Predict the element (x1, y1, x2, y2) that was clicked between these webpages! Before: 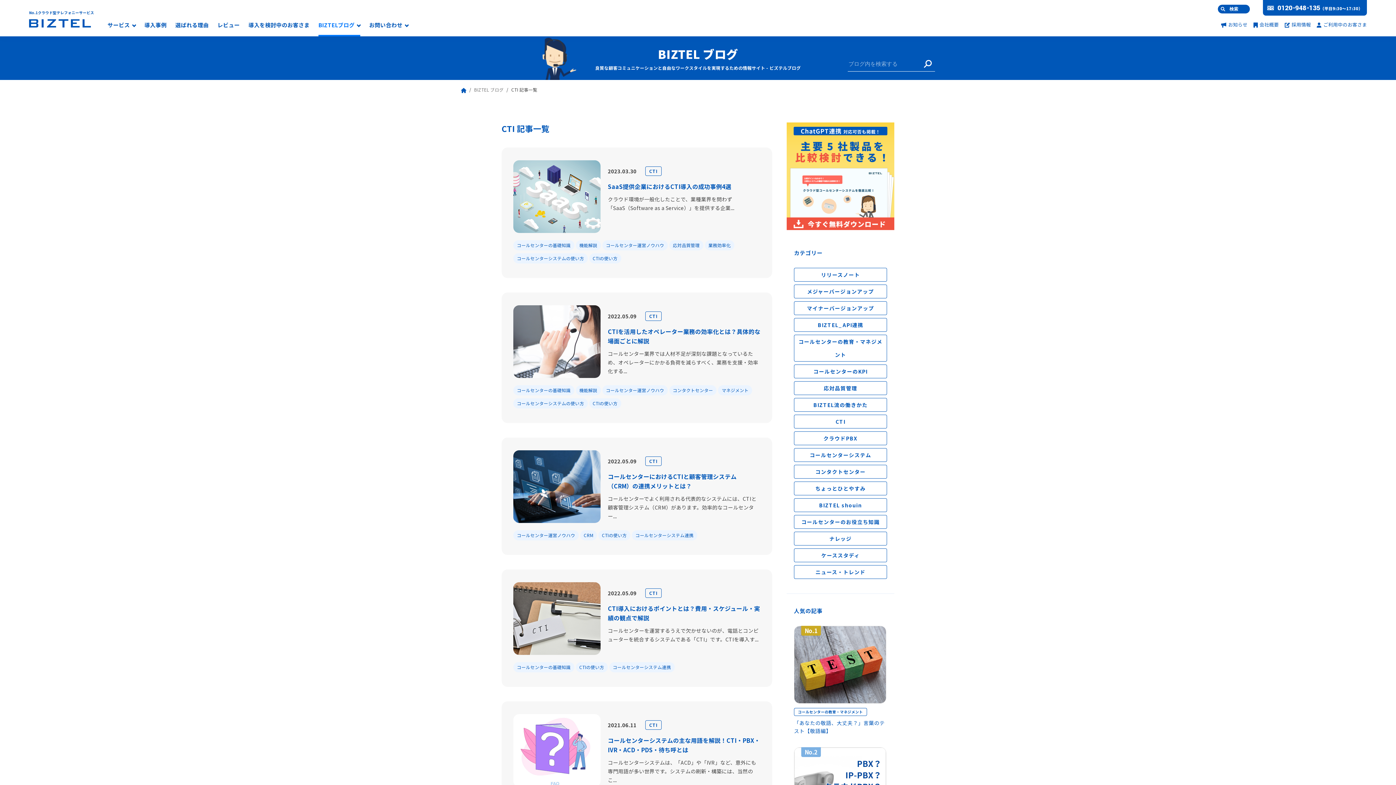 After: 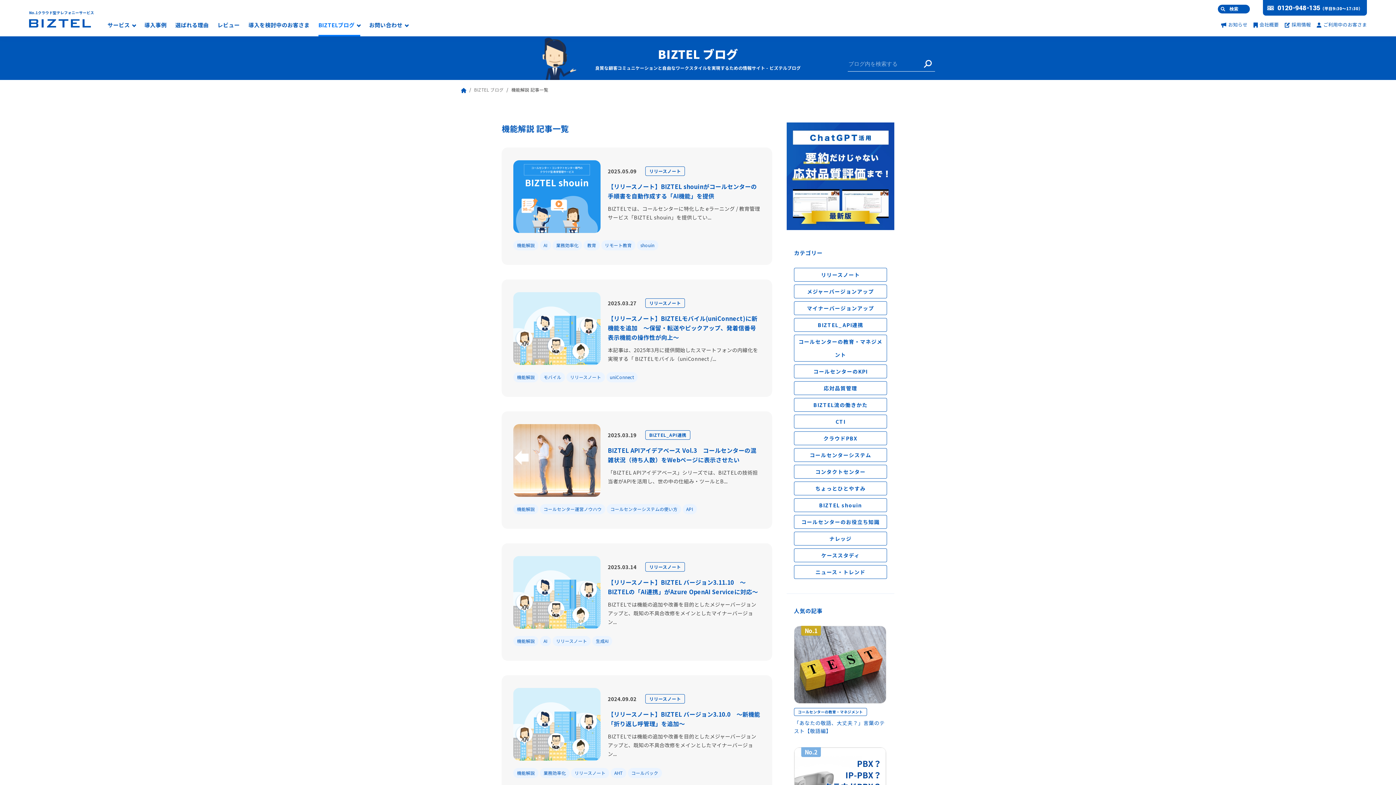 Action: label: 機能解説 bbox: (575, 240, 601, 250)